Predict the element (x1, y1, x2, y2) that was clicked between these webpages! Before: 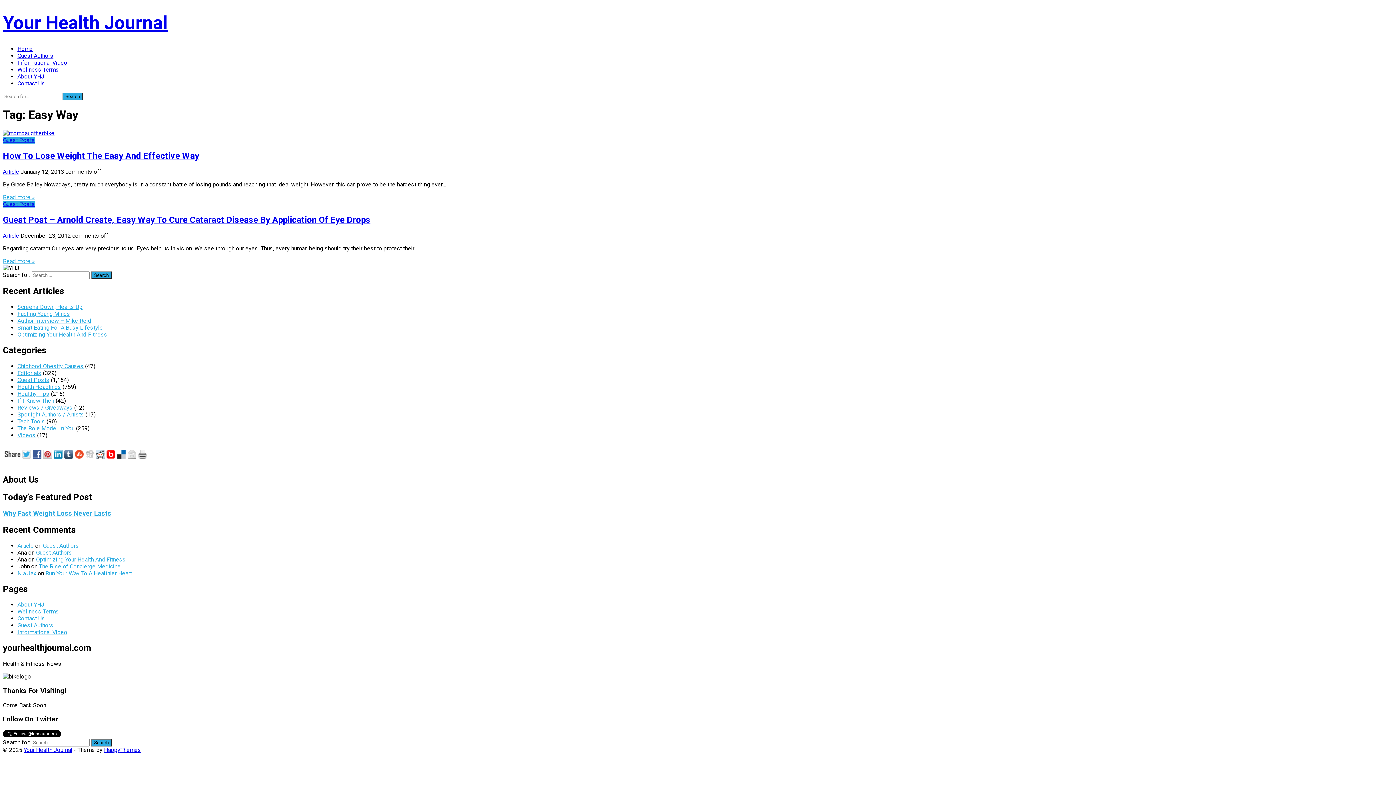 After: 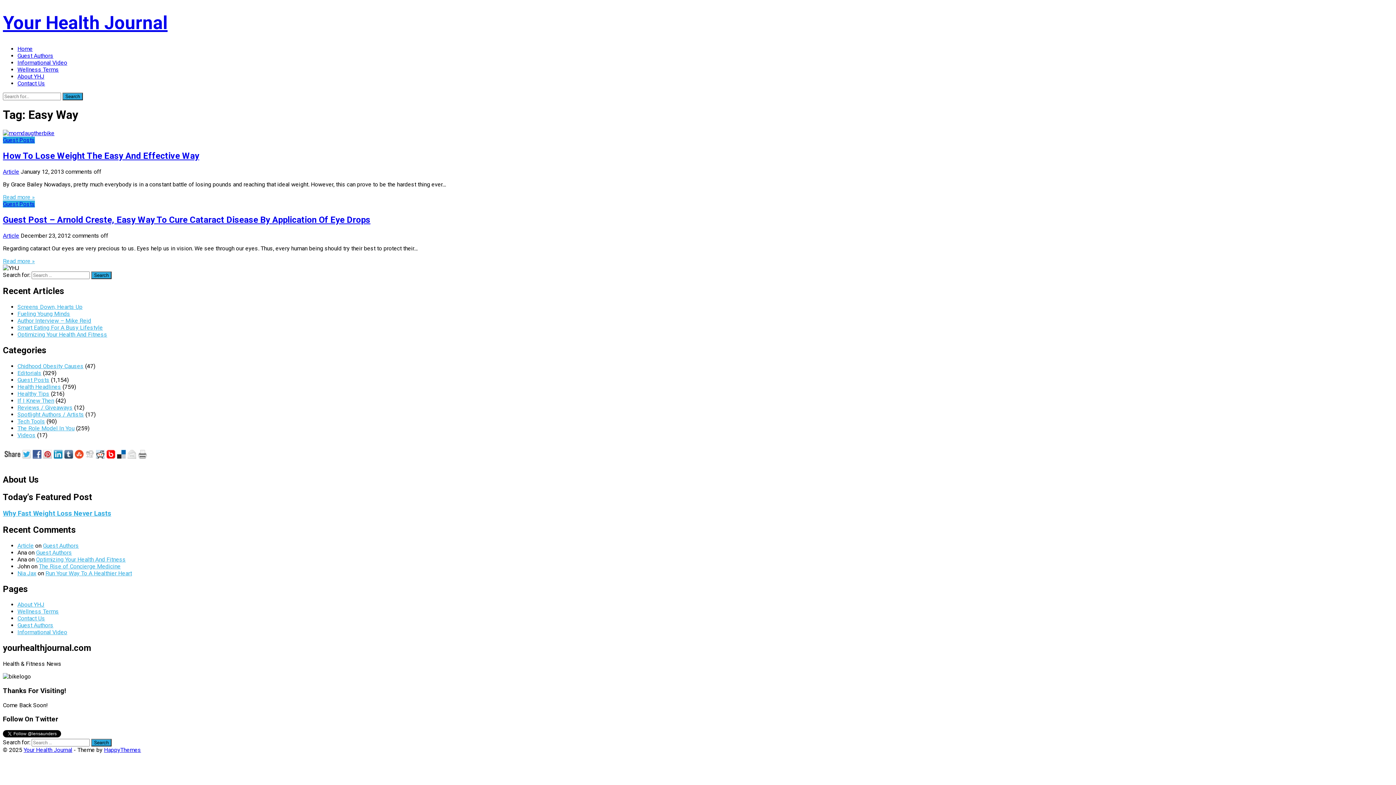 Action: bbox: (127, 453, 138, 460)